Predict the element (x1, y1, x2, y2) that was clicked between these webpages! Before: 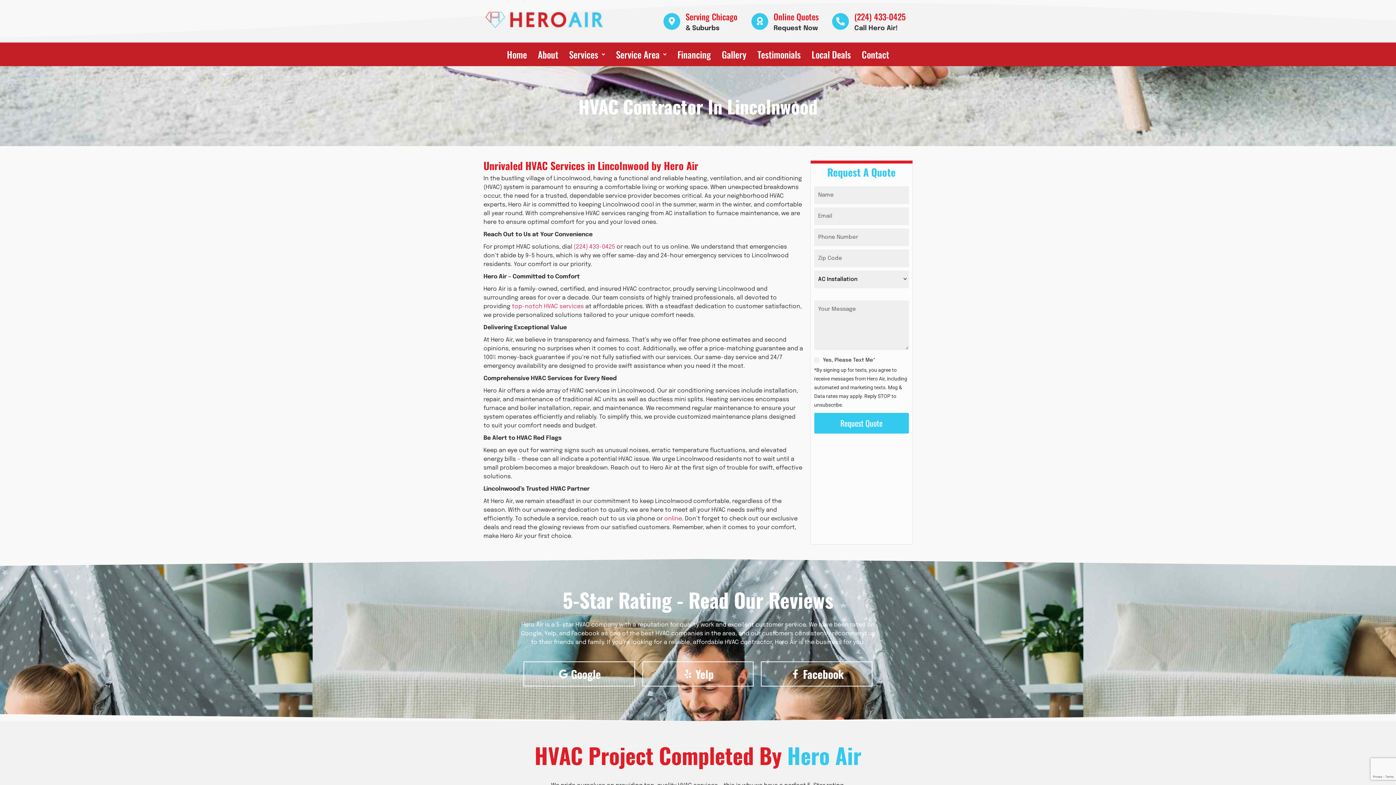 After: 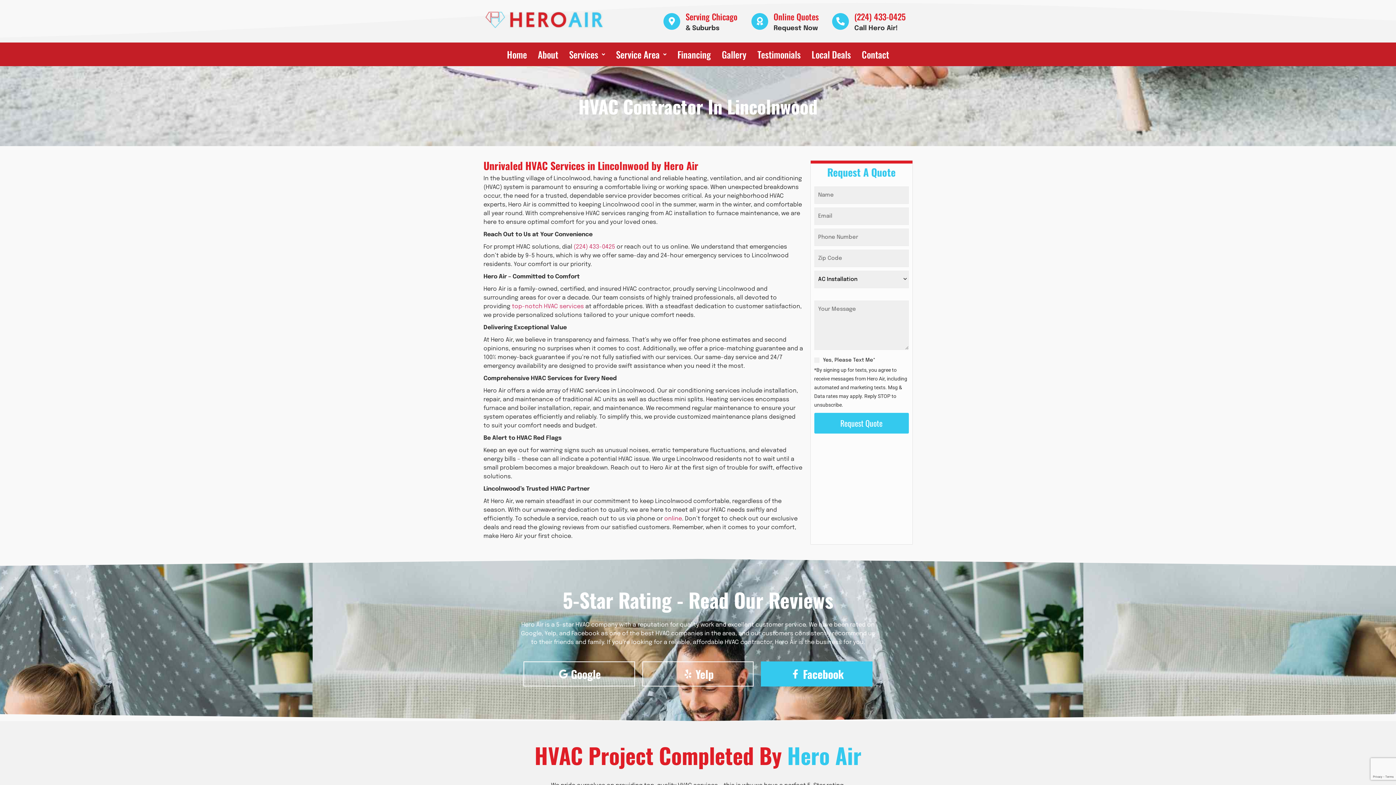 Action: bbox: (765, 666, 868, 682) label: Facebook